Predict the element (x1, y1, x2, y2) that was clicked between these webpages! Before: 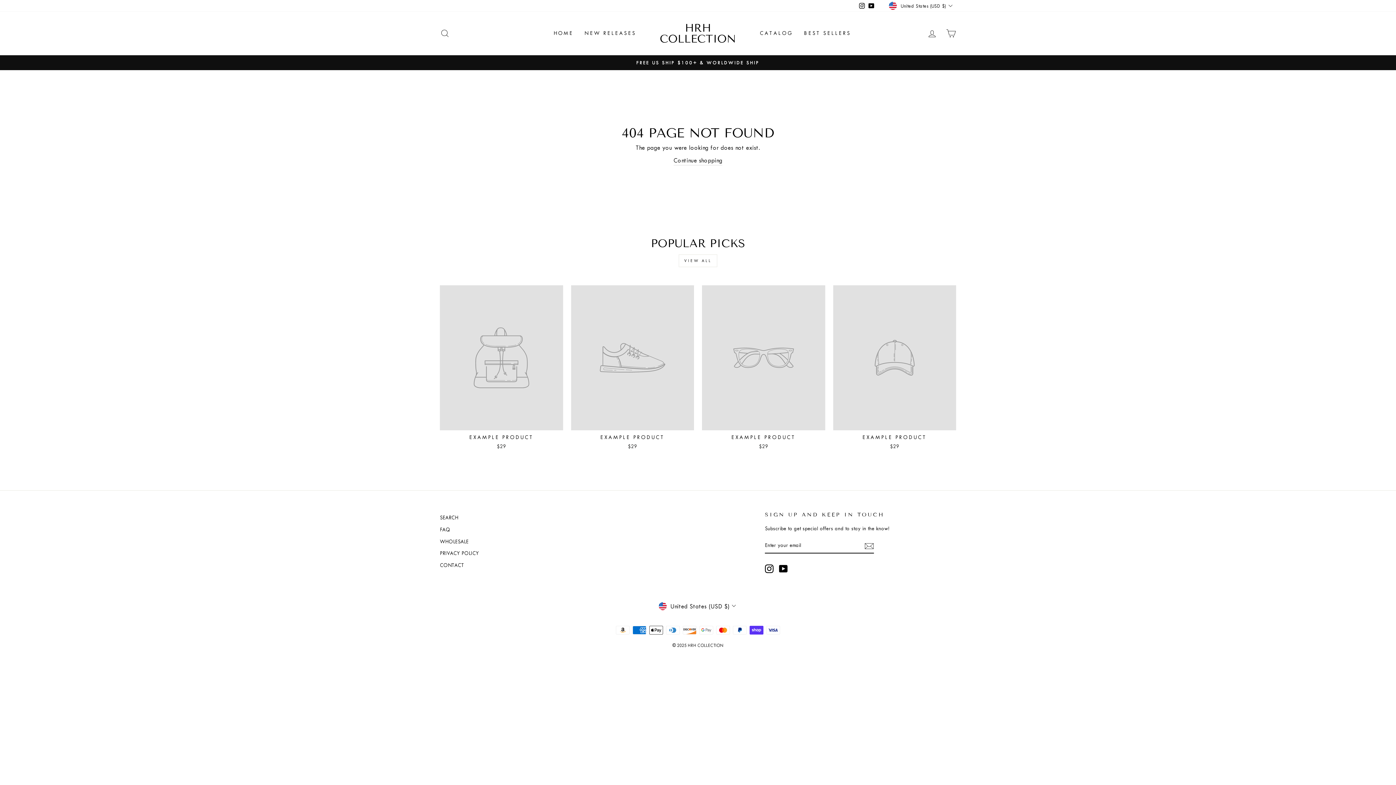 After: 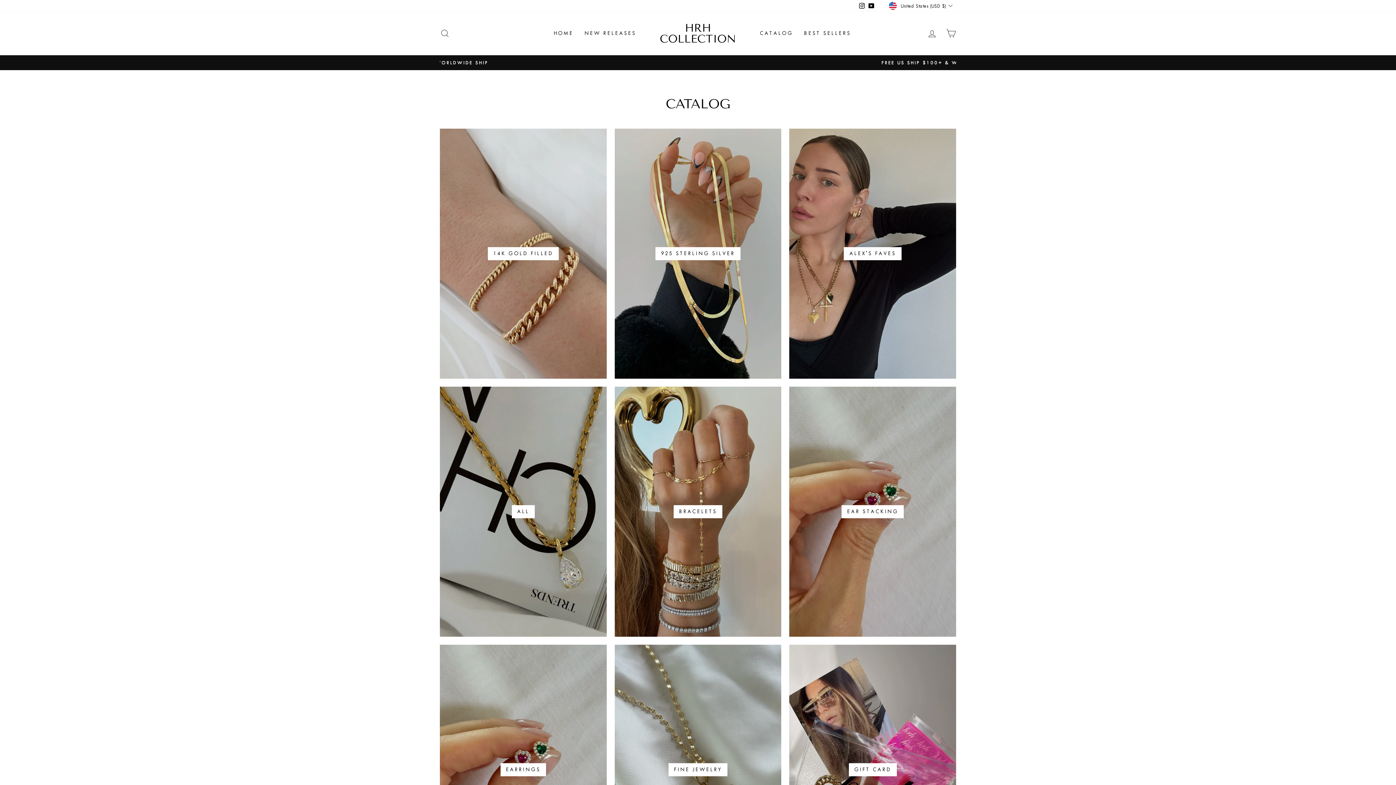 Action: bbox: (754, 26, 798, 40) label: CATALOG